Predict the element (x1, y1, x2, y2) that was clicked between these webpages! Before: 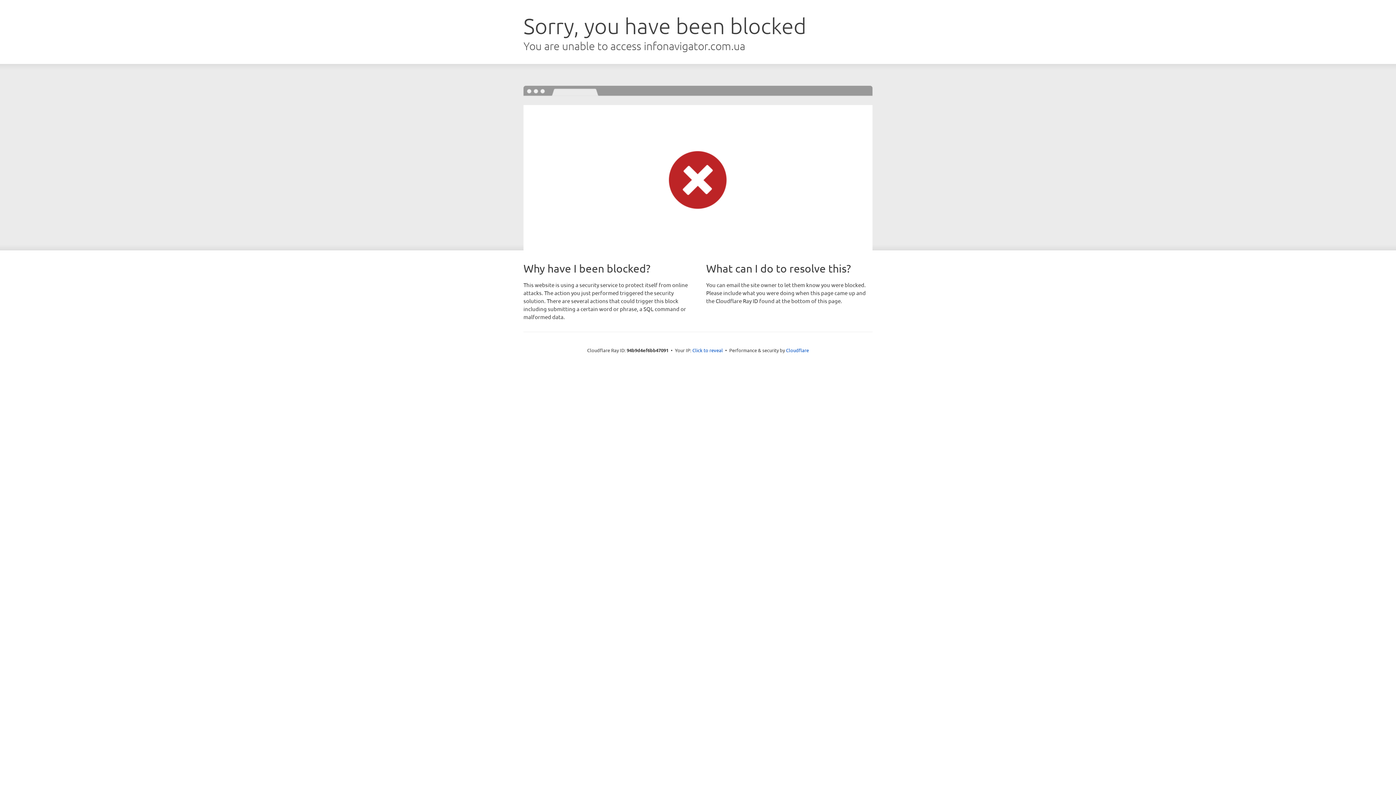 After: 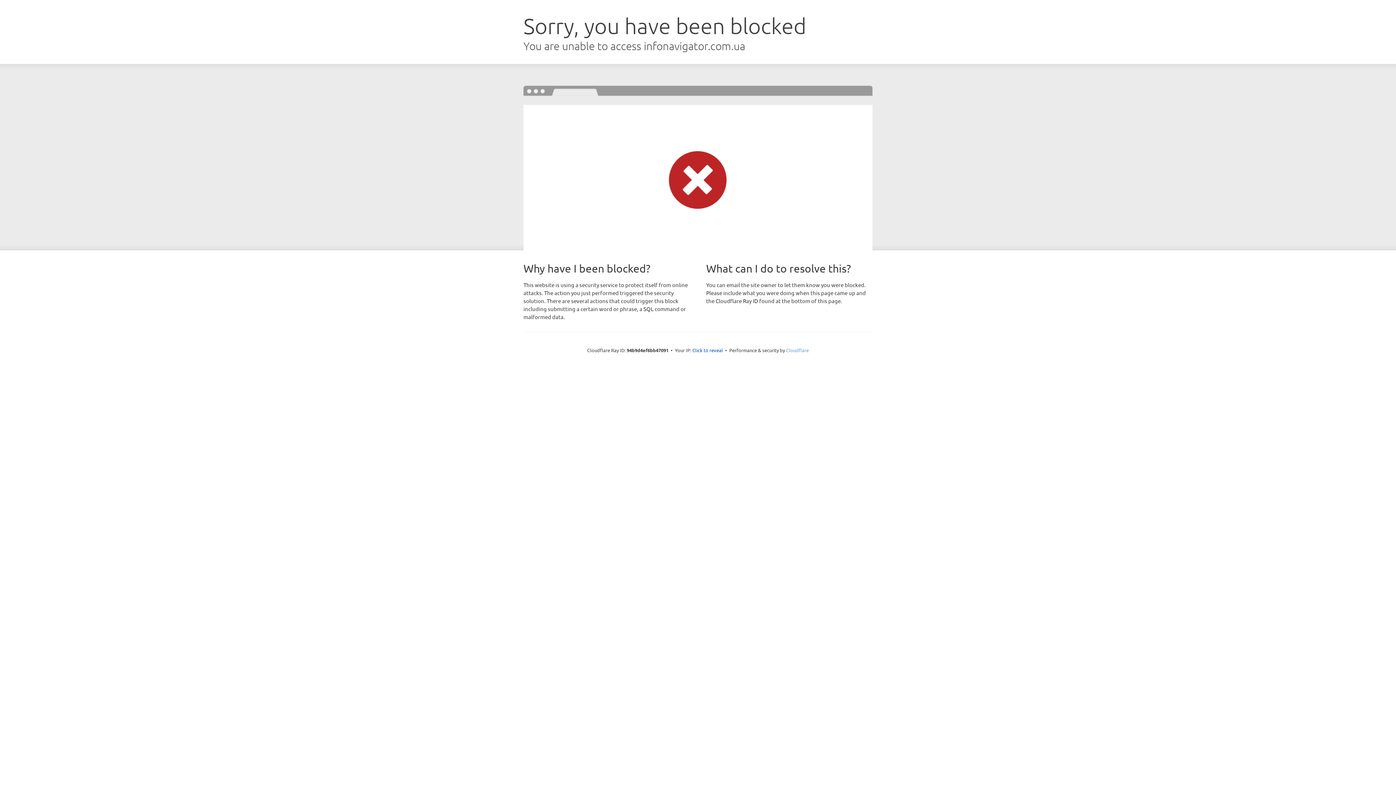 Action: label: Cloudflare bbox: (786, 347, 809, 353)